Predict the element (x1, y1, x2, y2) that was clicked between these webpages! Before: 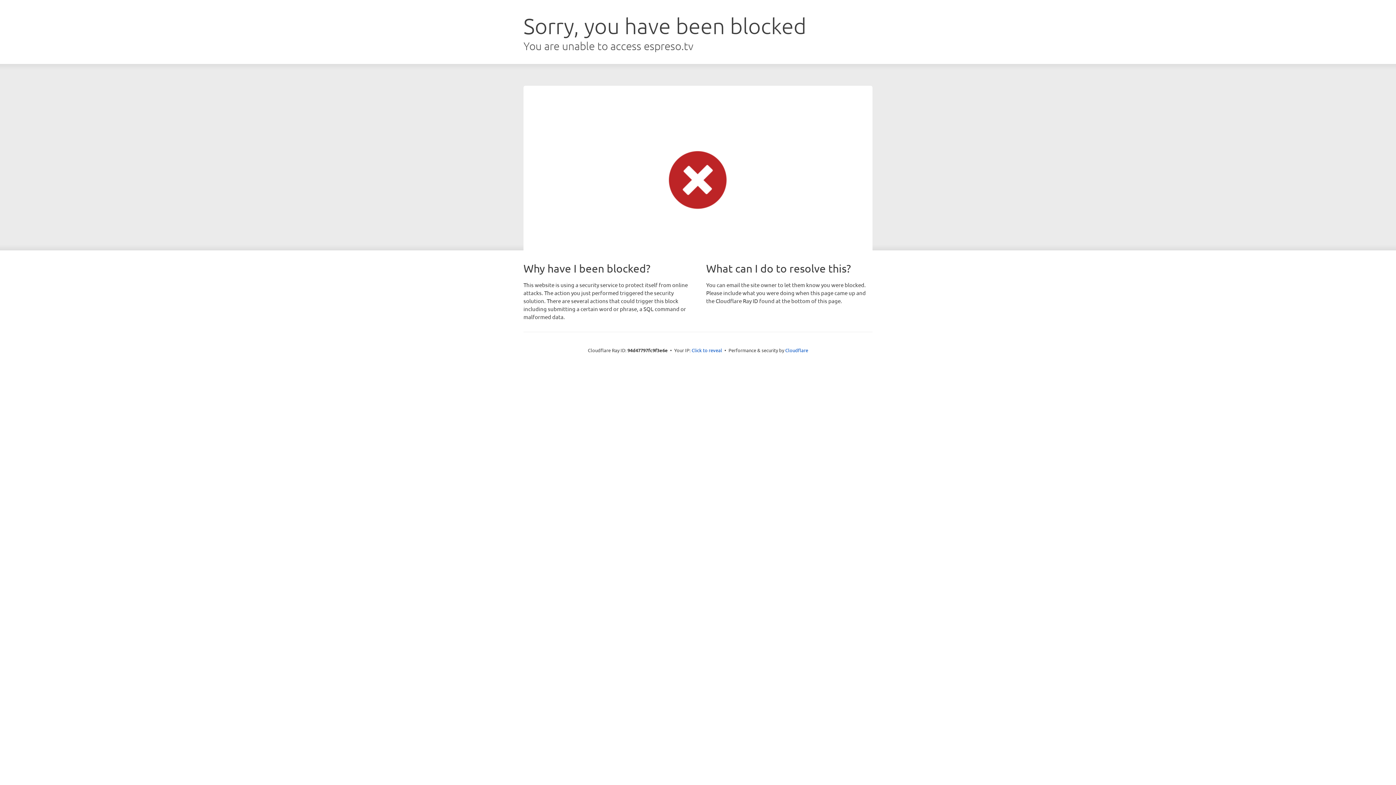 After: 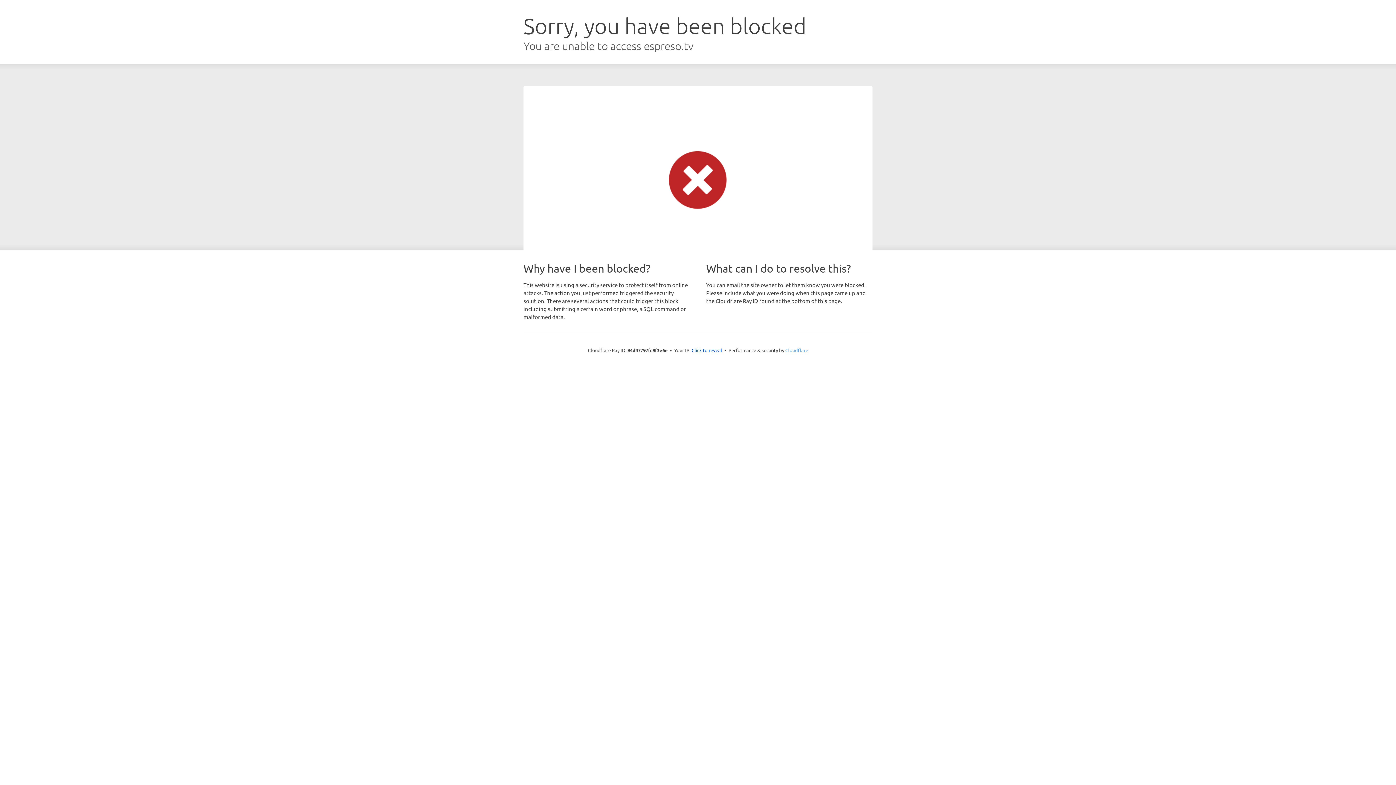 Action: label: Cloudflare bbox: (785, 347, 808, 353)